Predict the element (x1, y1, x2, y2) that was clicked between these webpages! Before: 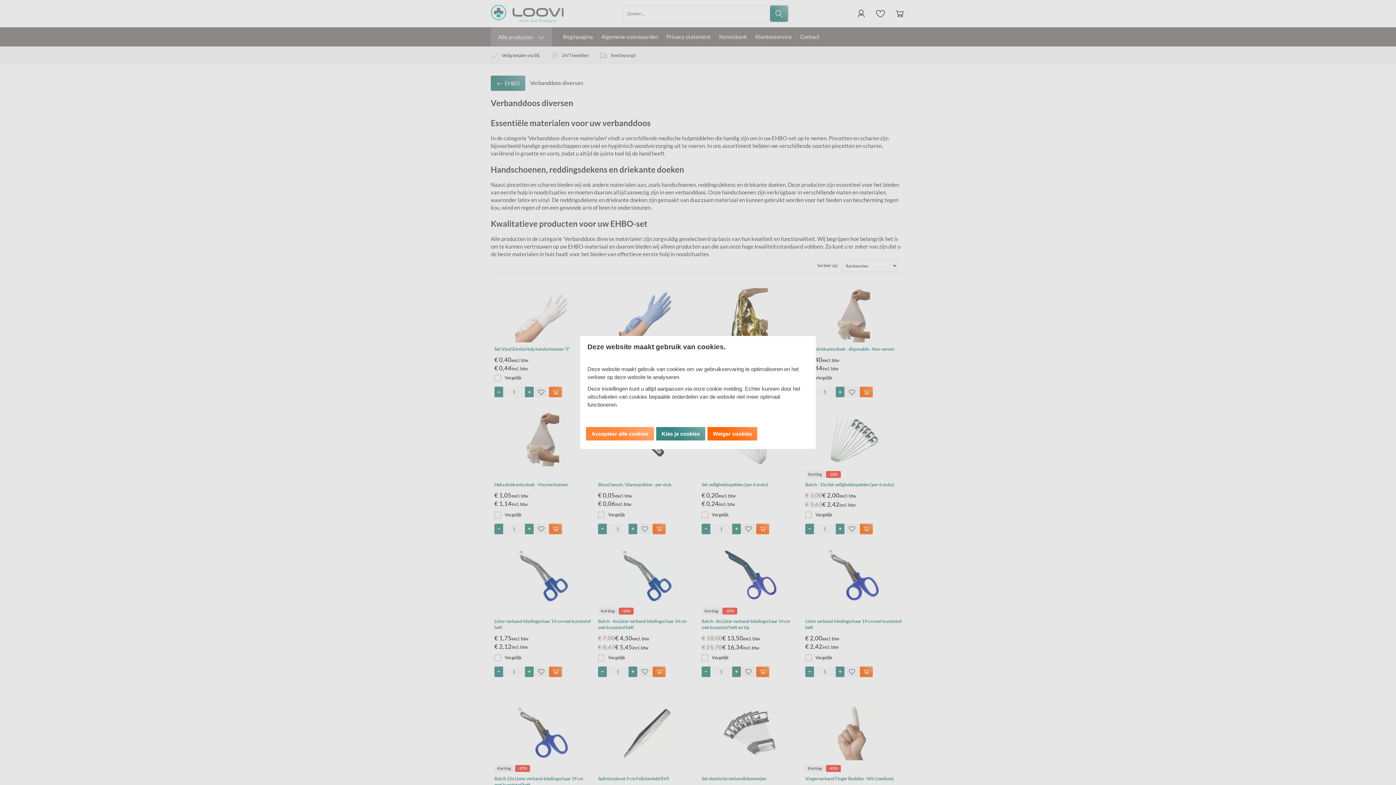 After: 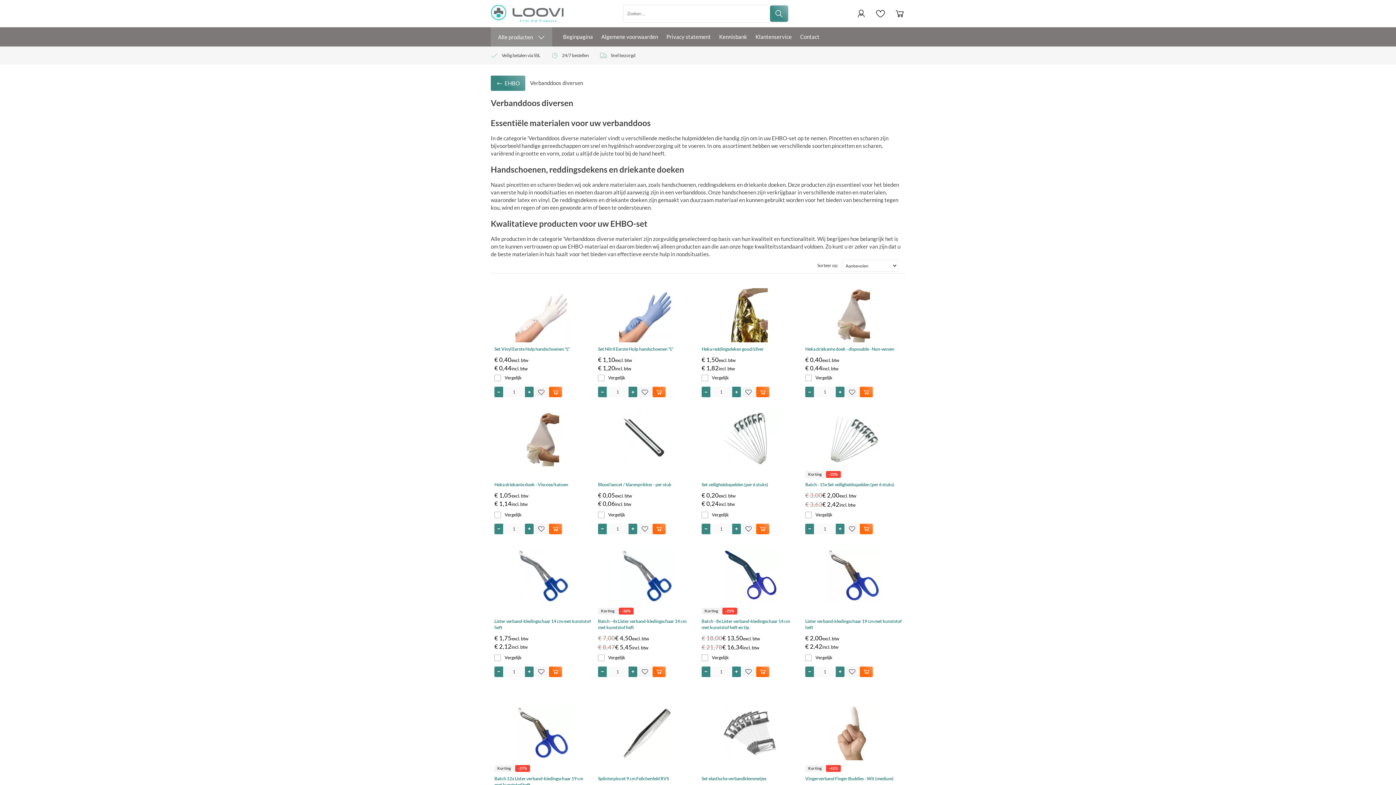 Action: bbox: (707, 427, 757, 440) label: Weiger cookies